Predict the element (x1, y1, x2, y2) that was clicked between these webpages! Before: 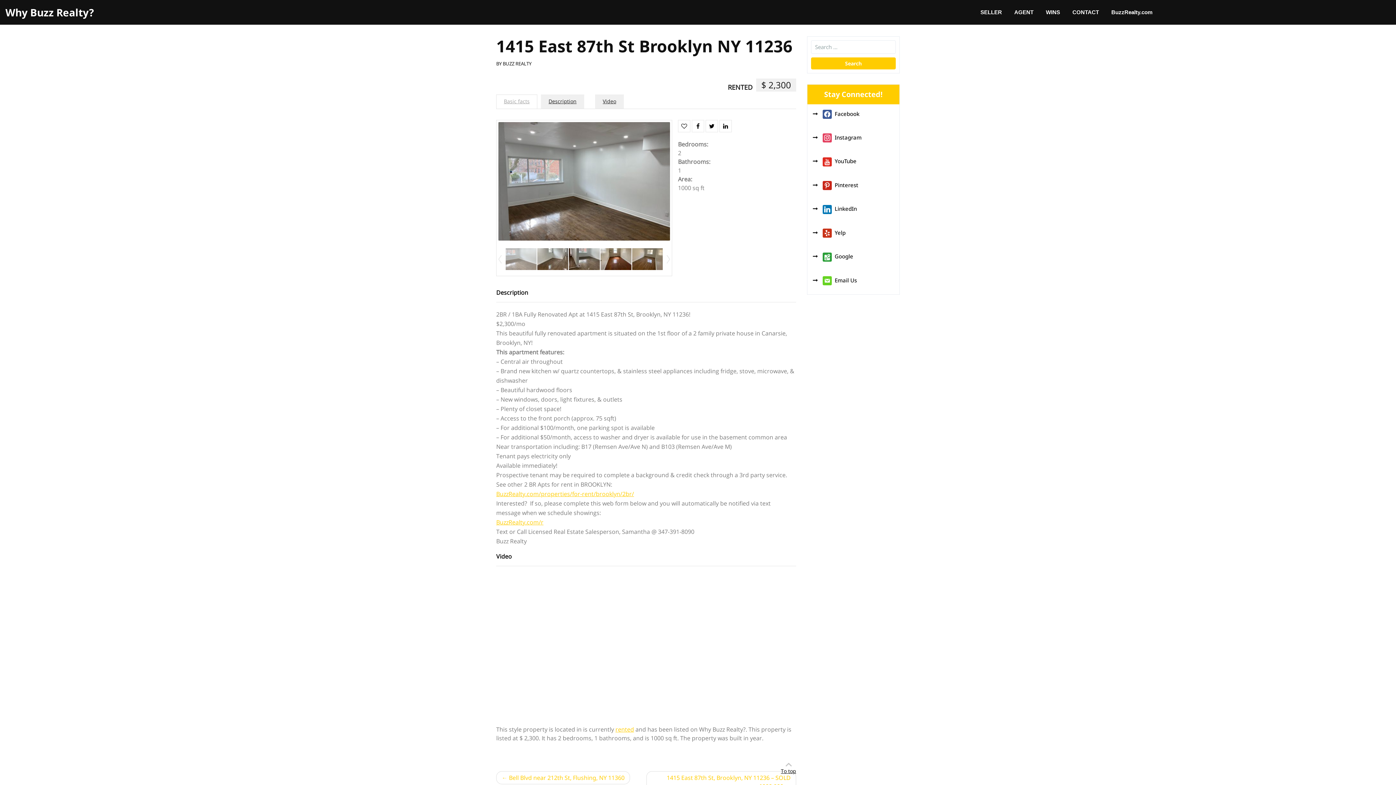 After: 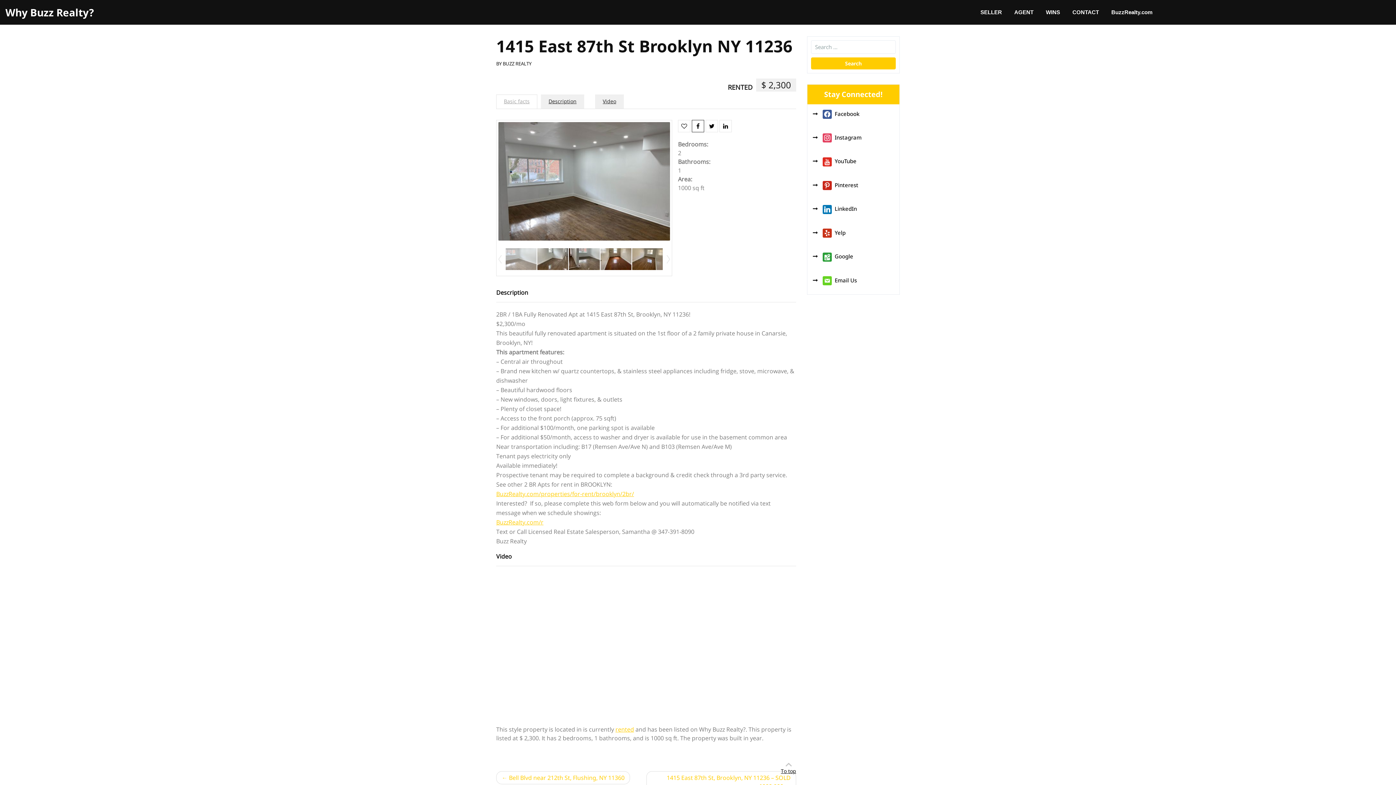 Action: bbox: (692, 120, 704, 132)